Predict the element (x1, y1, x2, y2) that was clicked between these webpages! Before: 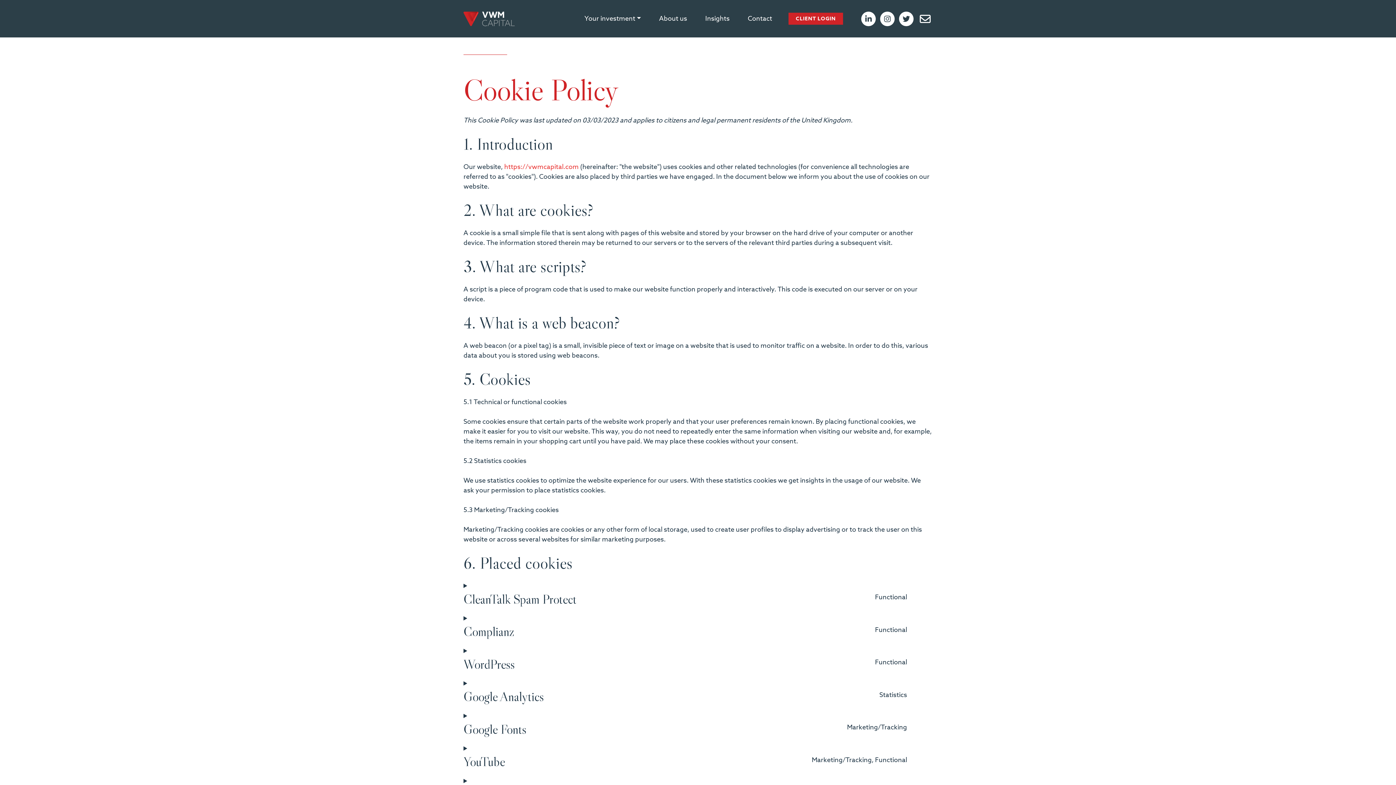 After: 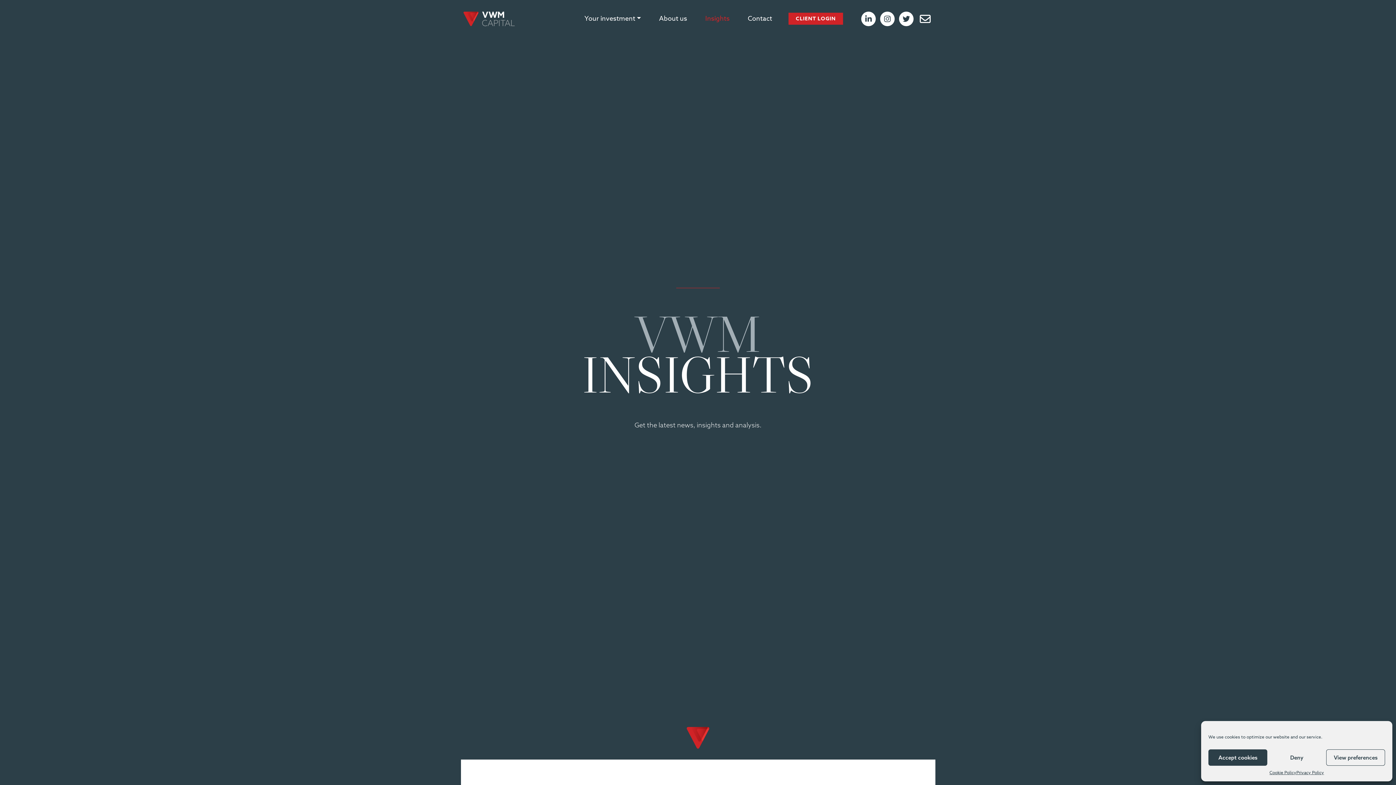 Action: bbox: (703, 5, 731, 32) label: Insights